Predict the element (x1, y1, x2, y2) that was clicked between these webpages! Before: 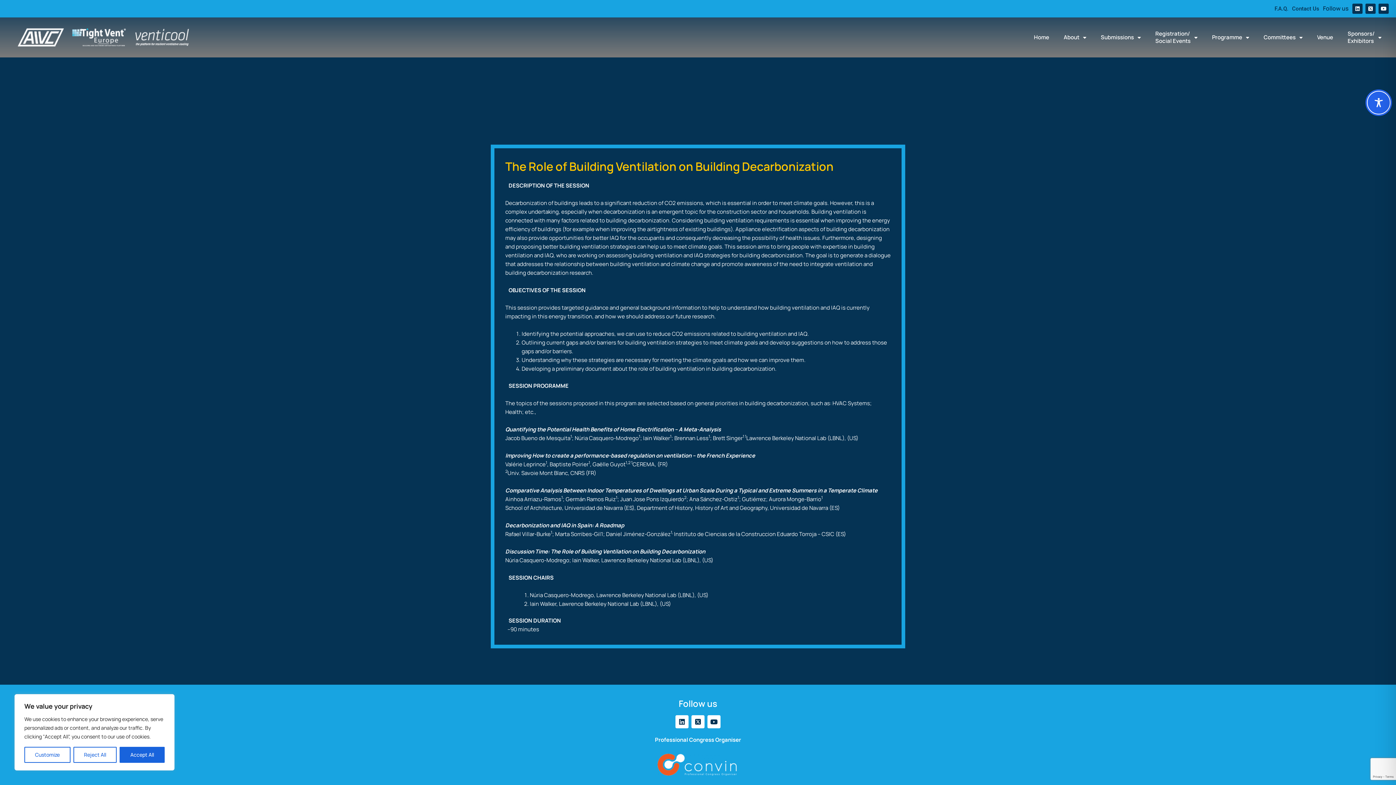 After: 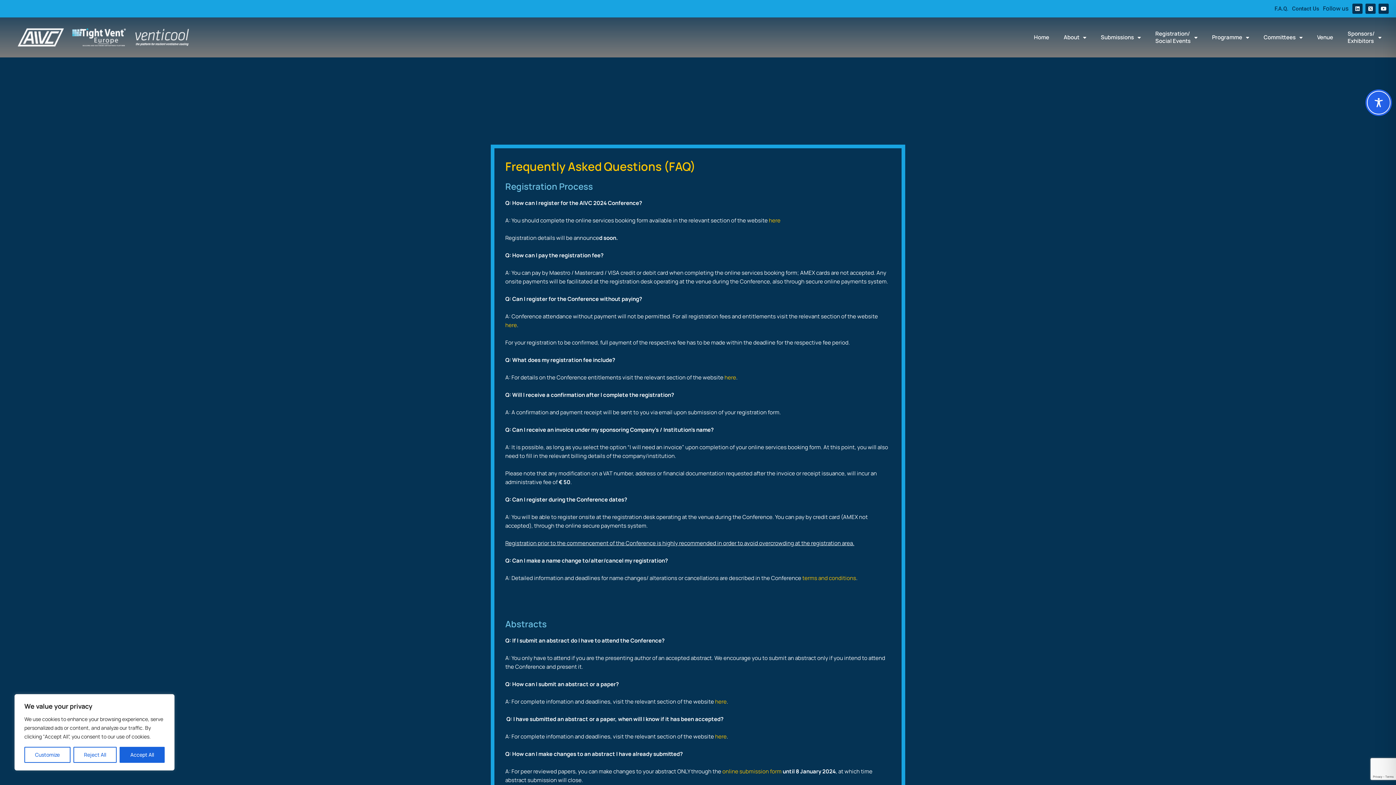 Action: label: F.A.Q. bbox: (1274, 6, 1288, 11)